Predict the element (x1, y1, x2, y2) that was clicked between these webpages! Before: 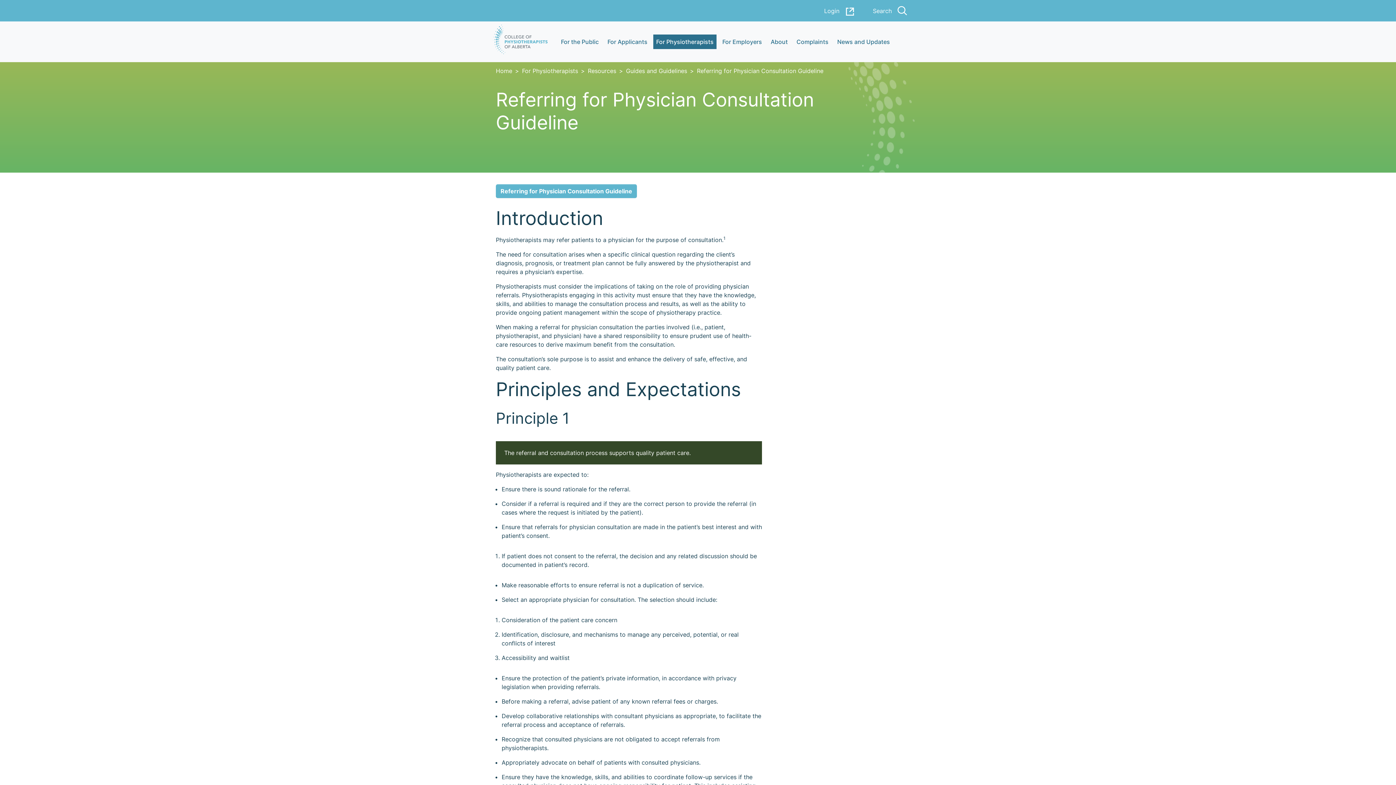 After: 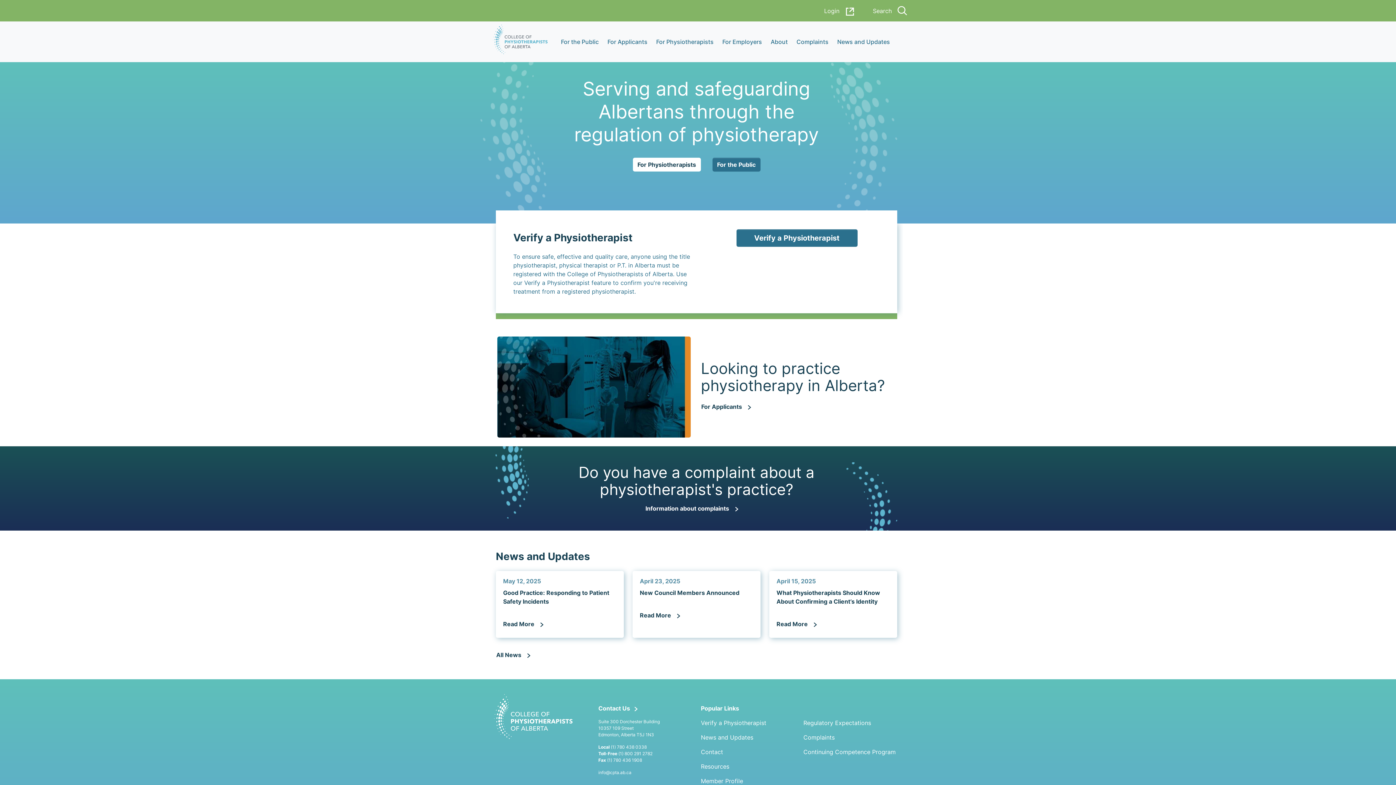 Action: bbox: (496, 67, 512, 74) label: Home